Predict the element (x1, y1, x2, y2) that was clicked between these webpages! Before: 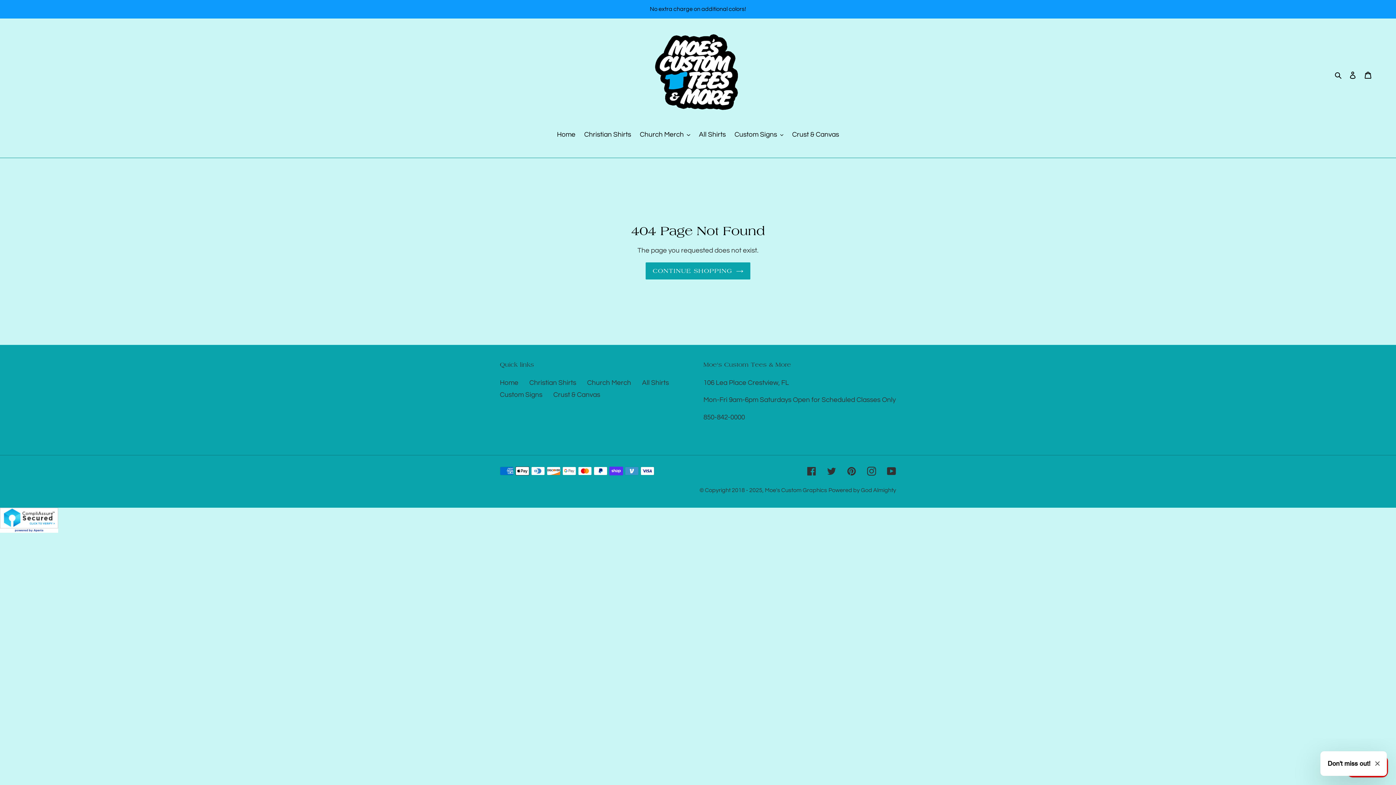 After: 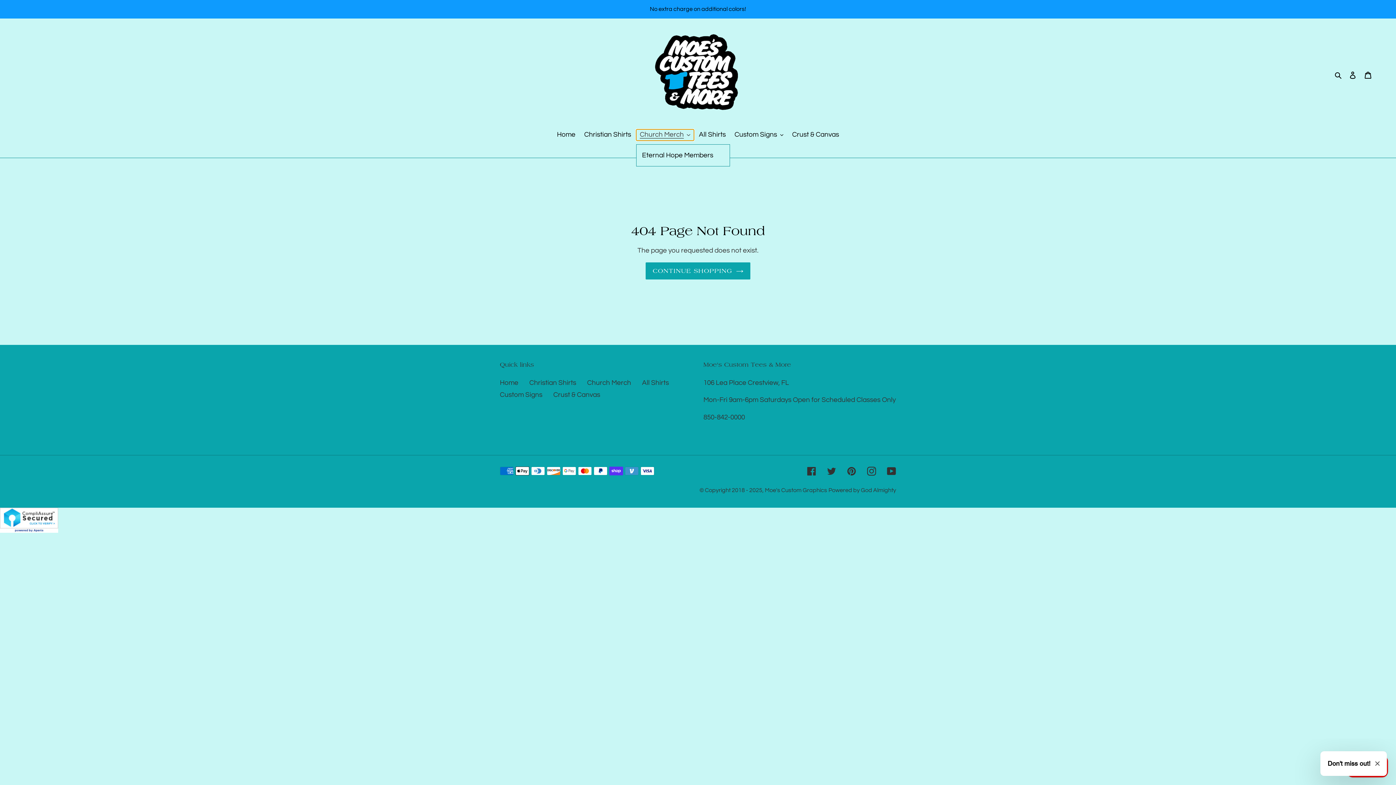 Action: bbox: (636, 129, 694, 140) label: Church Merch